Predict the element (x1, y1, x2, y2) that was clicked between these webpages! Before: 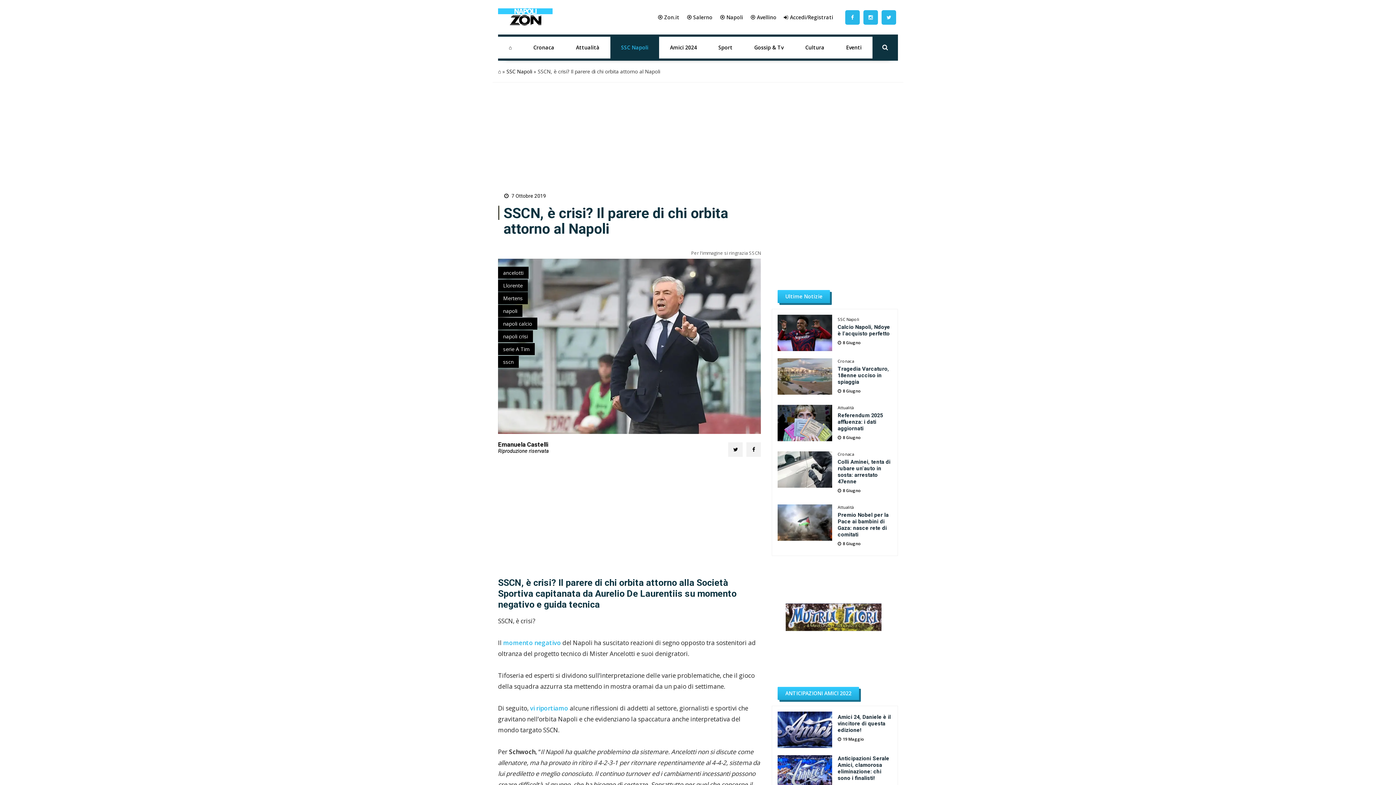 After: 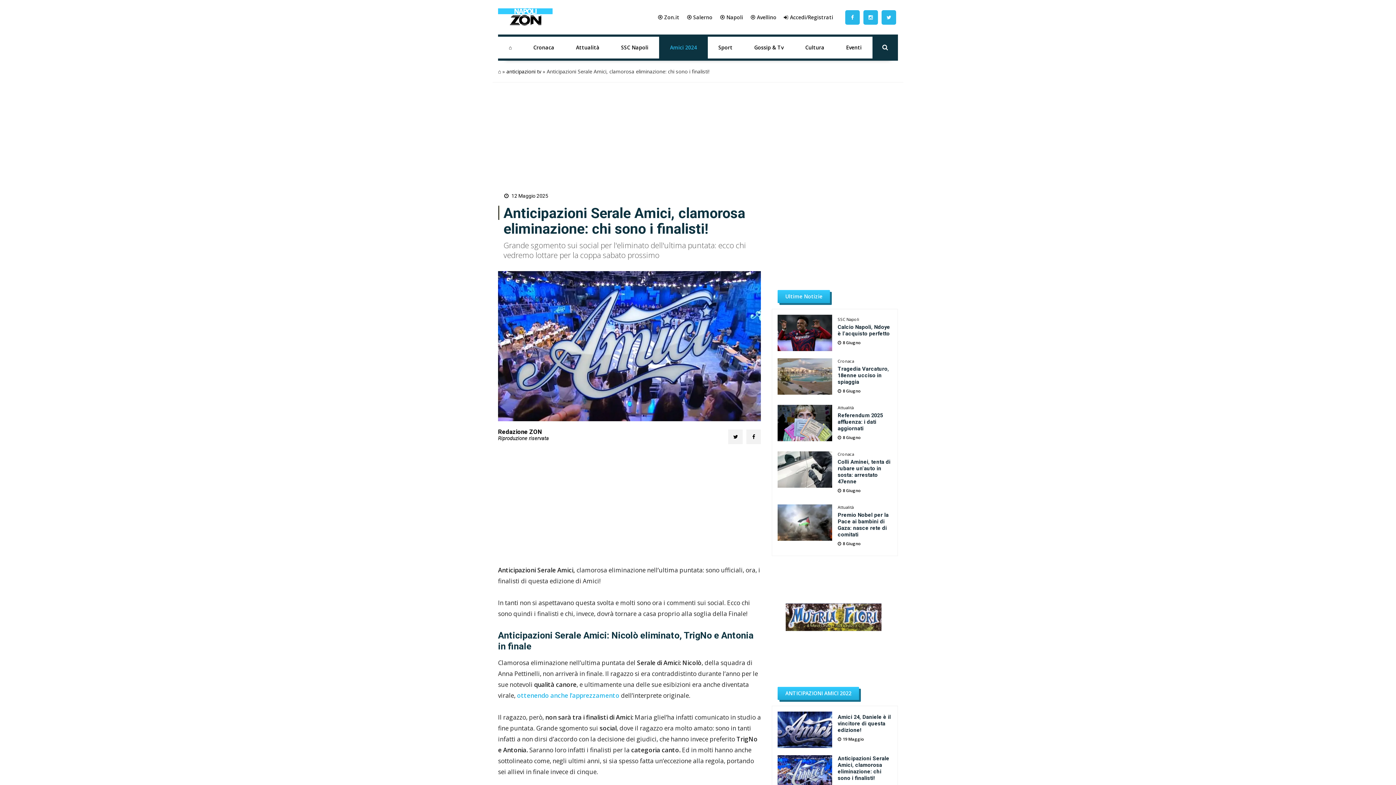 Action: bbox: (832, 755, 892, 781) label: Anticipazioni Serale Amici, clamorosa eliminazione: chi sono i finalisti!